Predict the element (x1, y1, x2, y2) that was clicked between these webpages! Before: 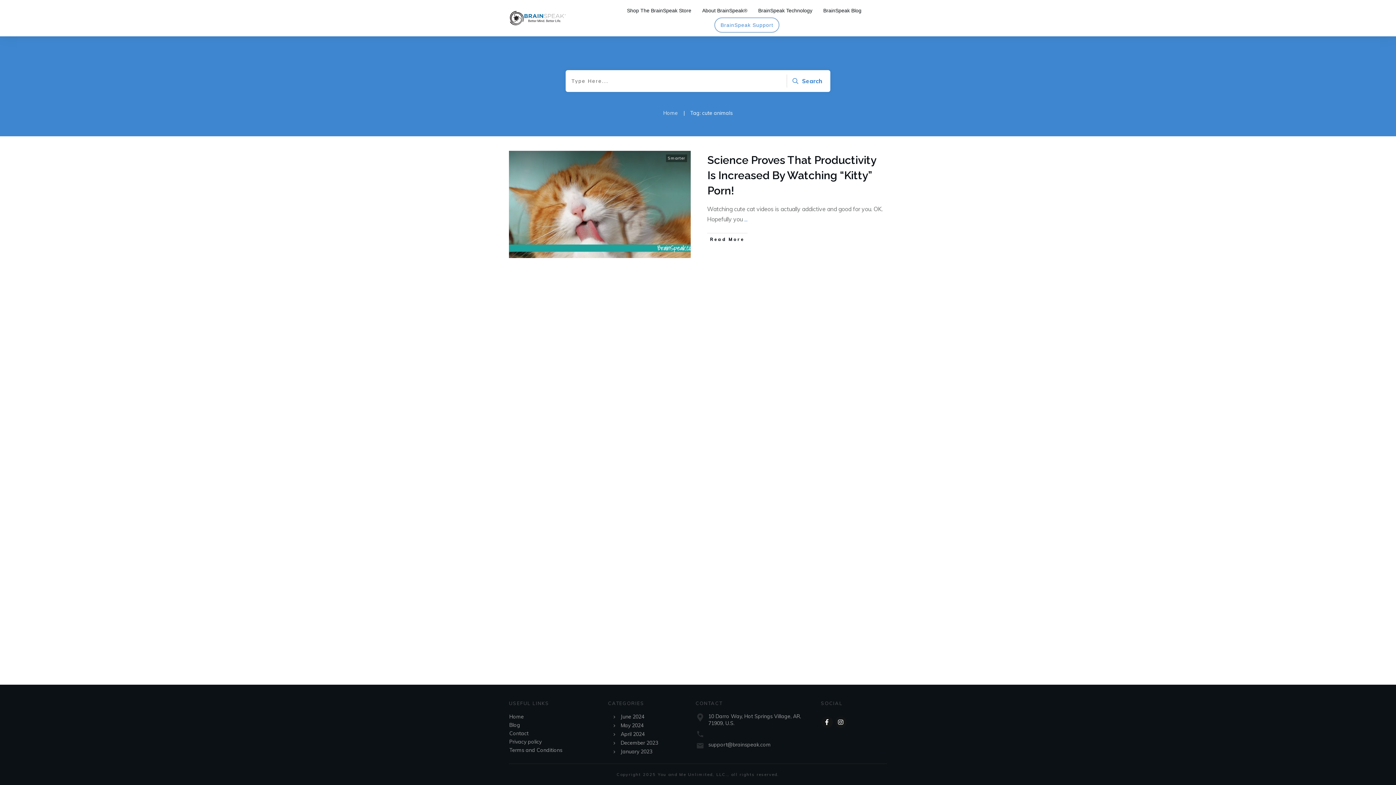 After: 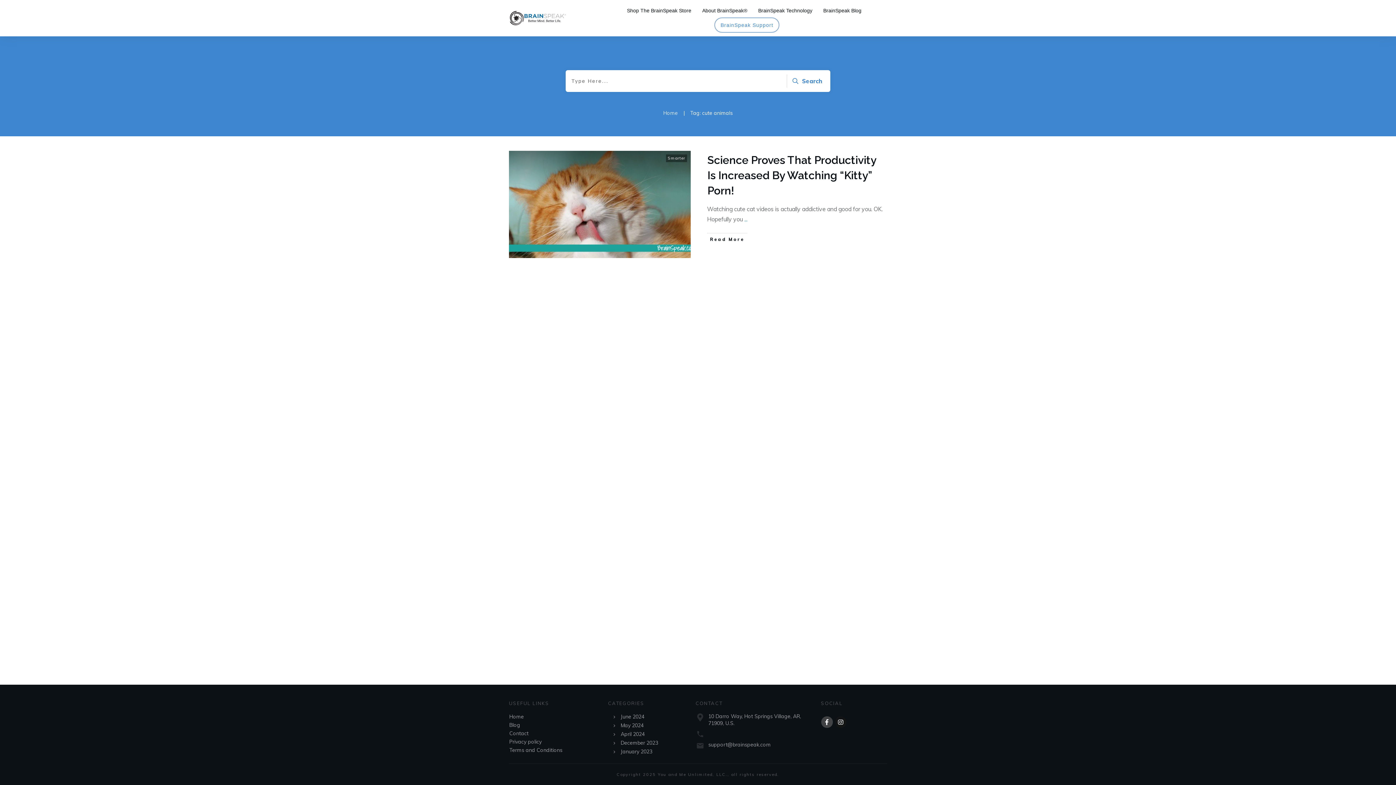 Action: bbox: (821, 717, 832, 727)